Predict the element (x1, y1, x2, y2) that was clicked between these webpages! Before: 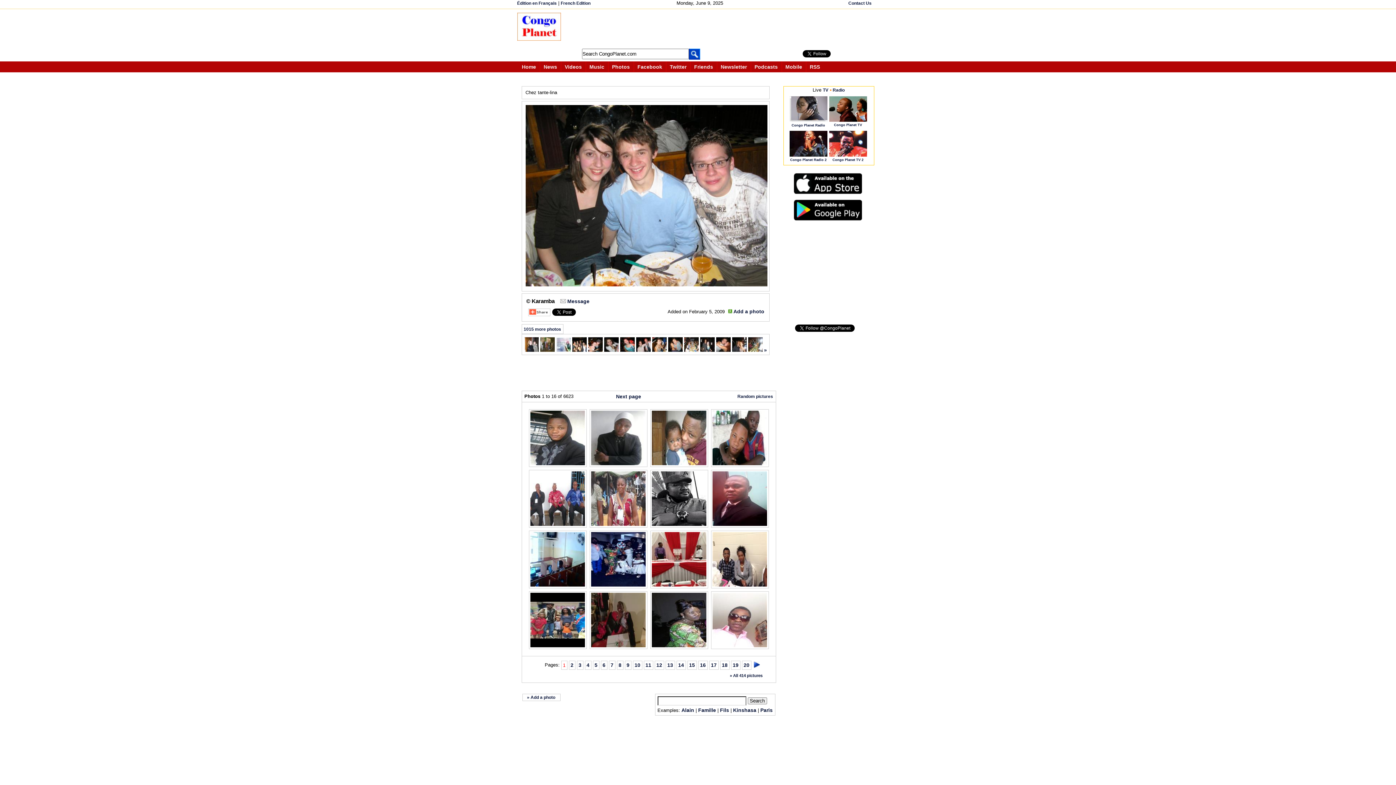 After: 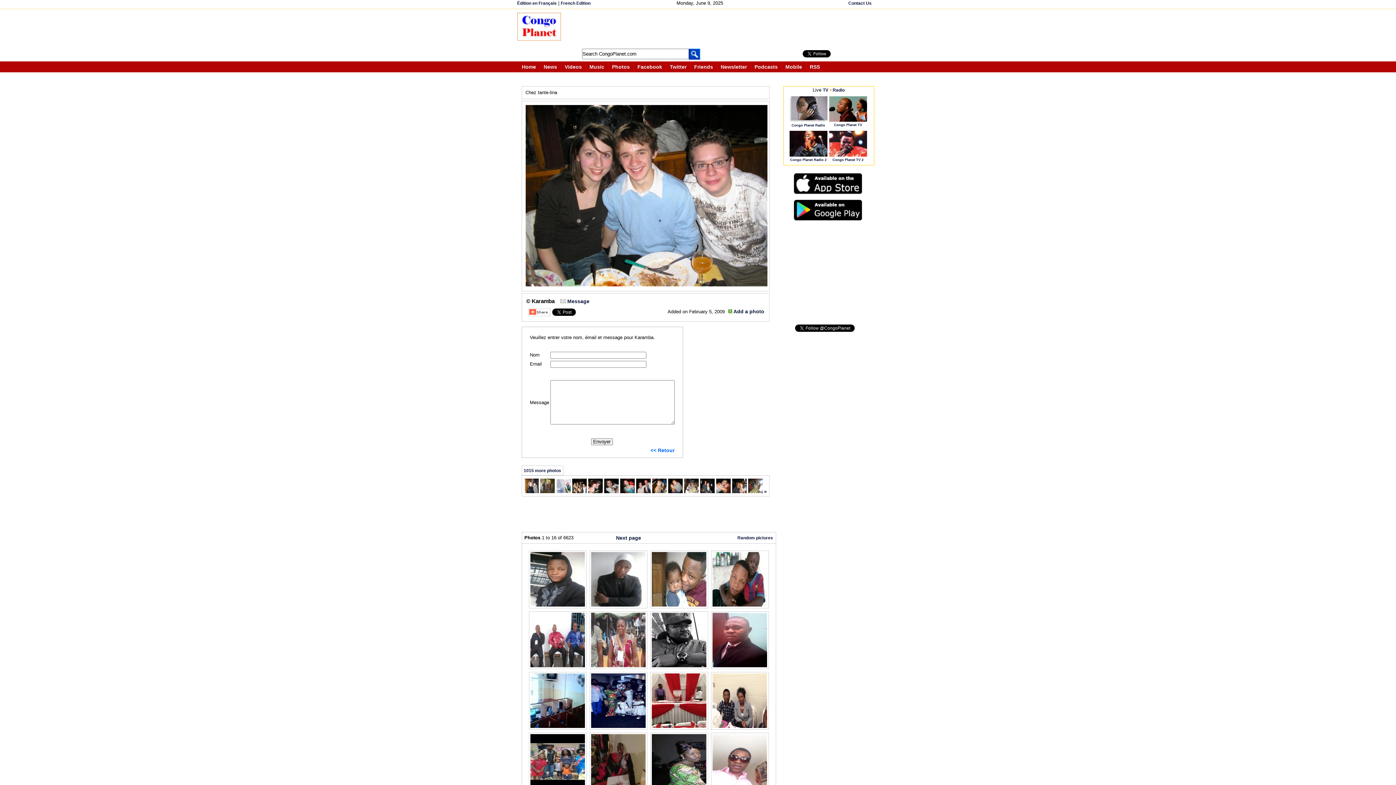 Action: bbox: (560, 298, 566, 304)